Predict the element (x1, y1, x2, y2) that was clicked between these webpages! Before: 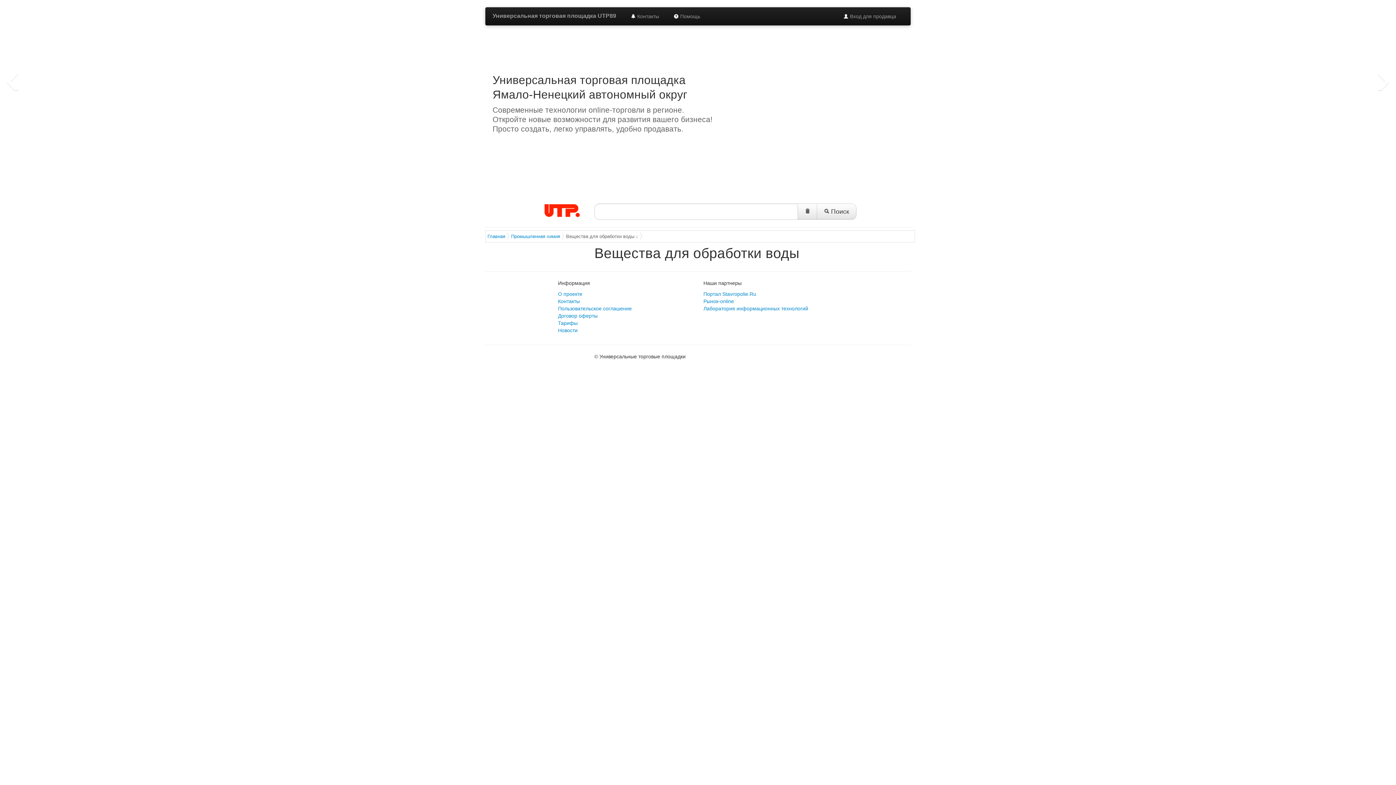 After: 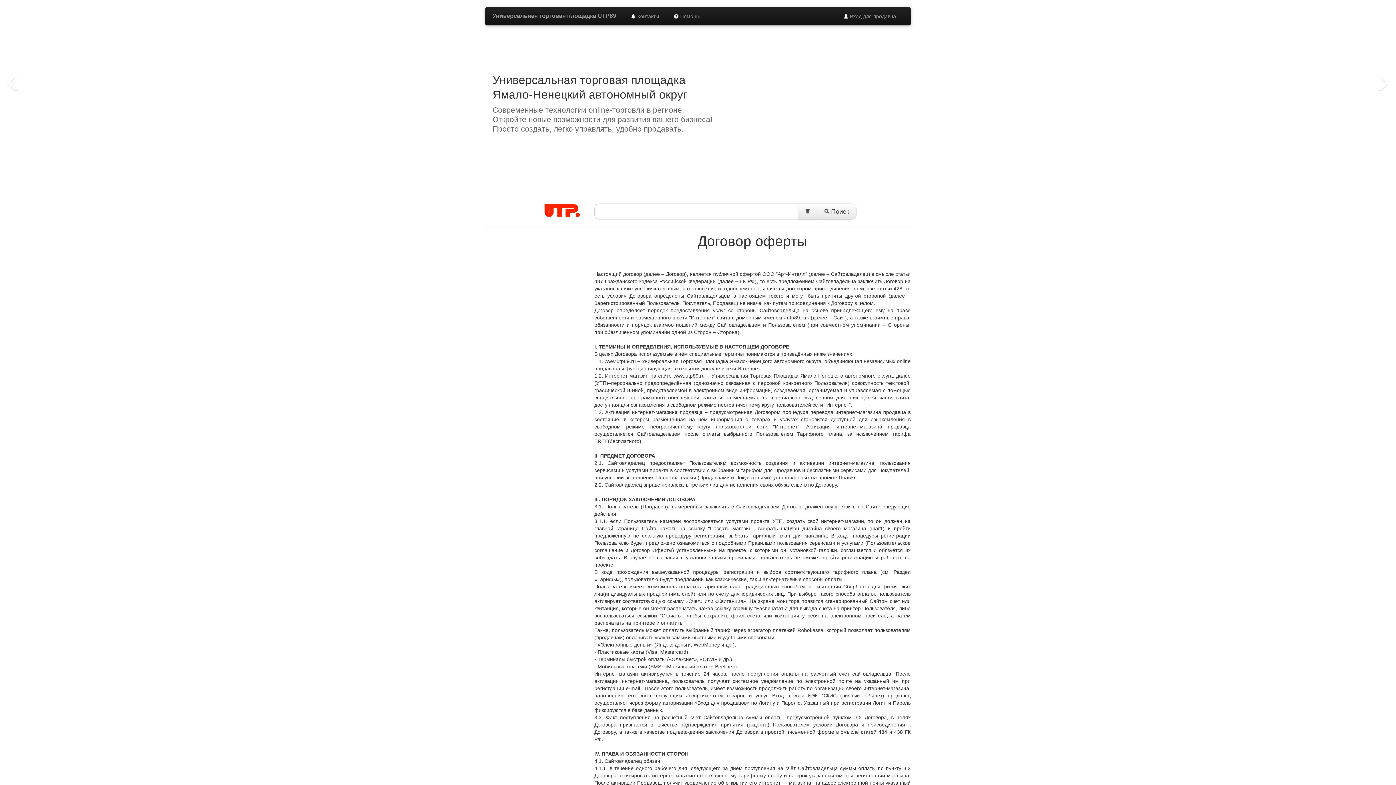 Action: label: Договор оферты bbox: (558, 313, 597, 318)